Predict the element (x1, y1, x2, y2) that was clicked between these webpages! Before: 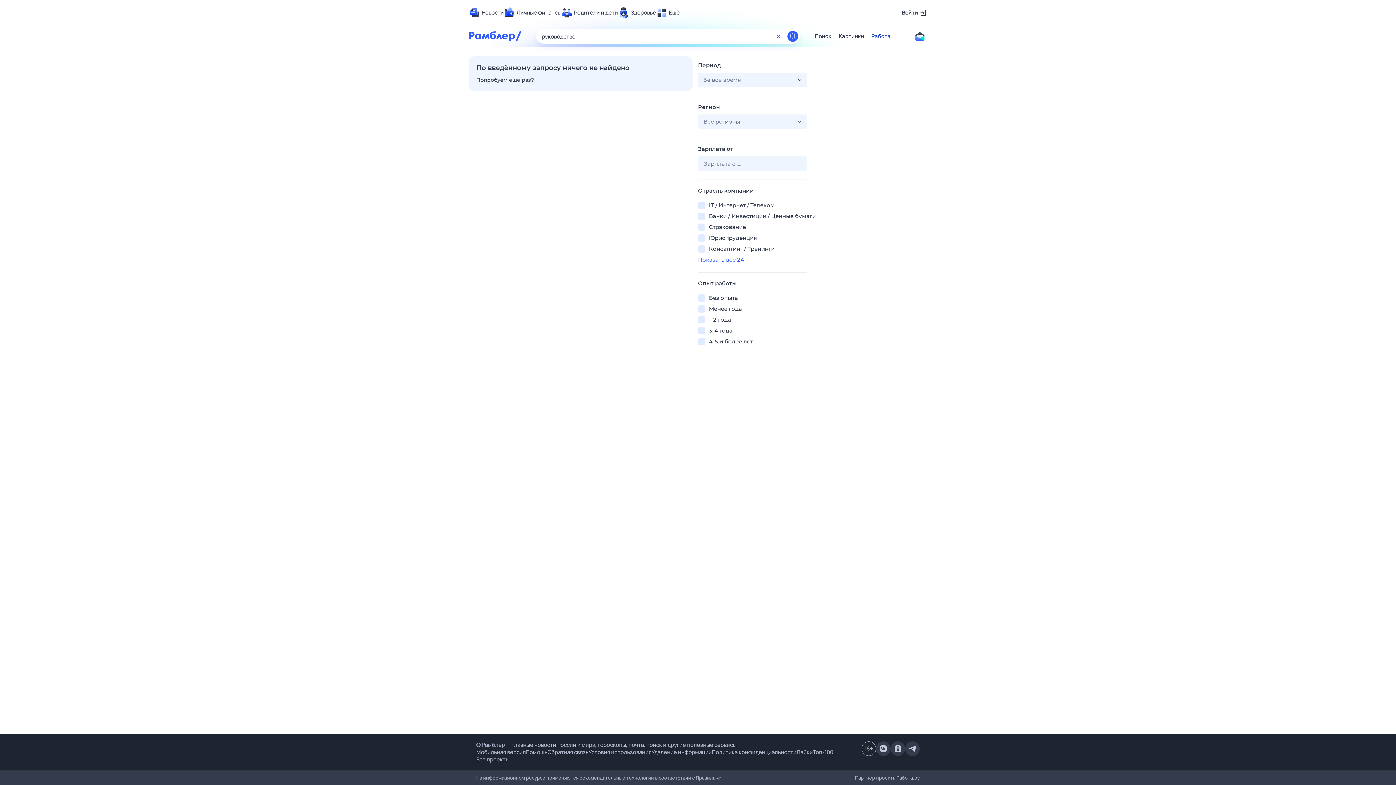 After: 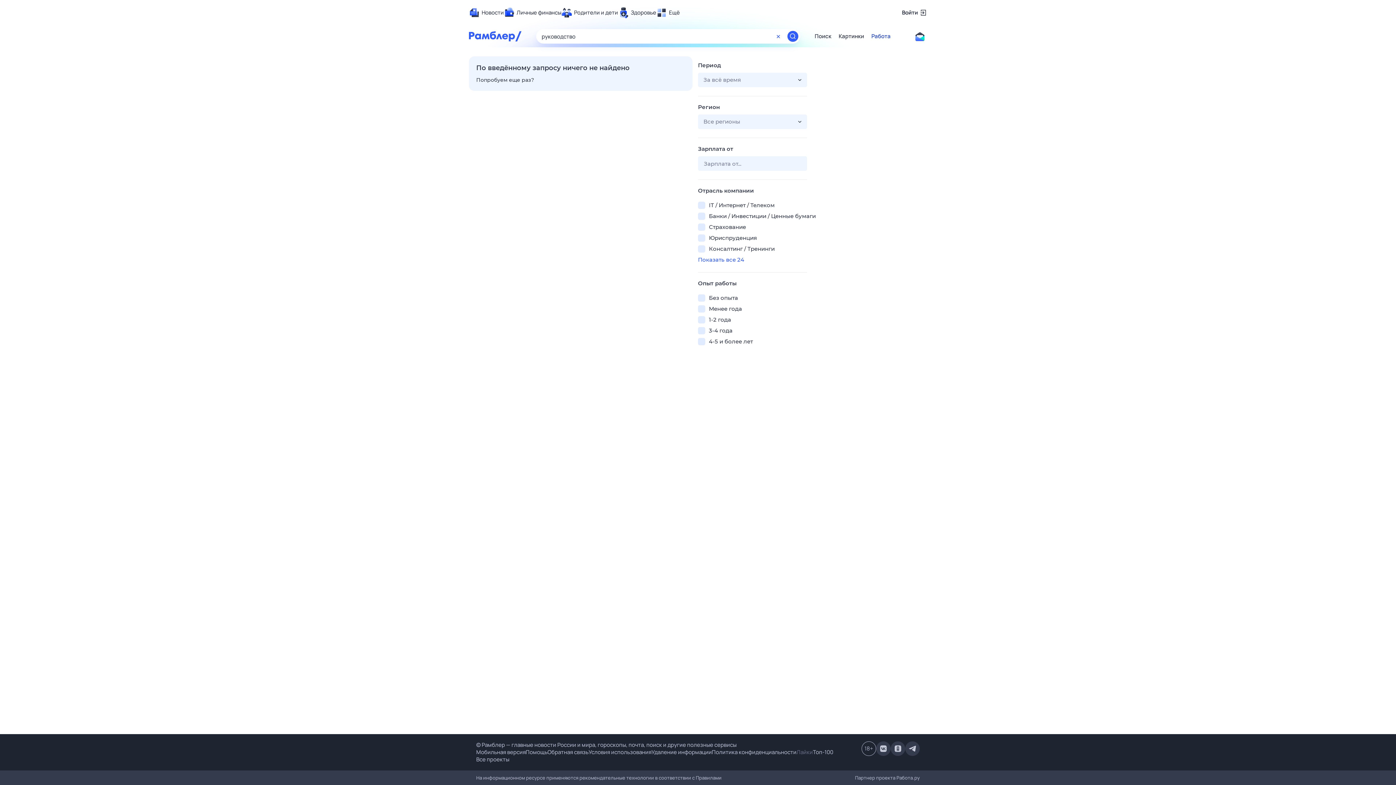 Action: label: Лайки bbox: (796, 748, 813, 756)